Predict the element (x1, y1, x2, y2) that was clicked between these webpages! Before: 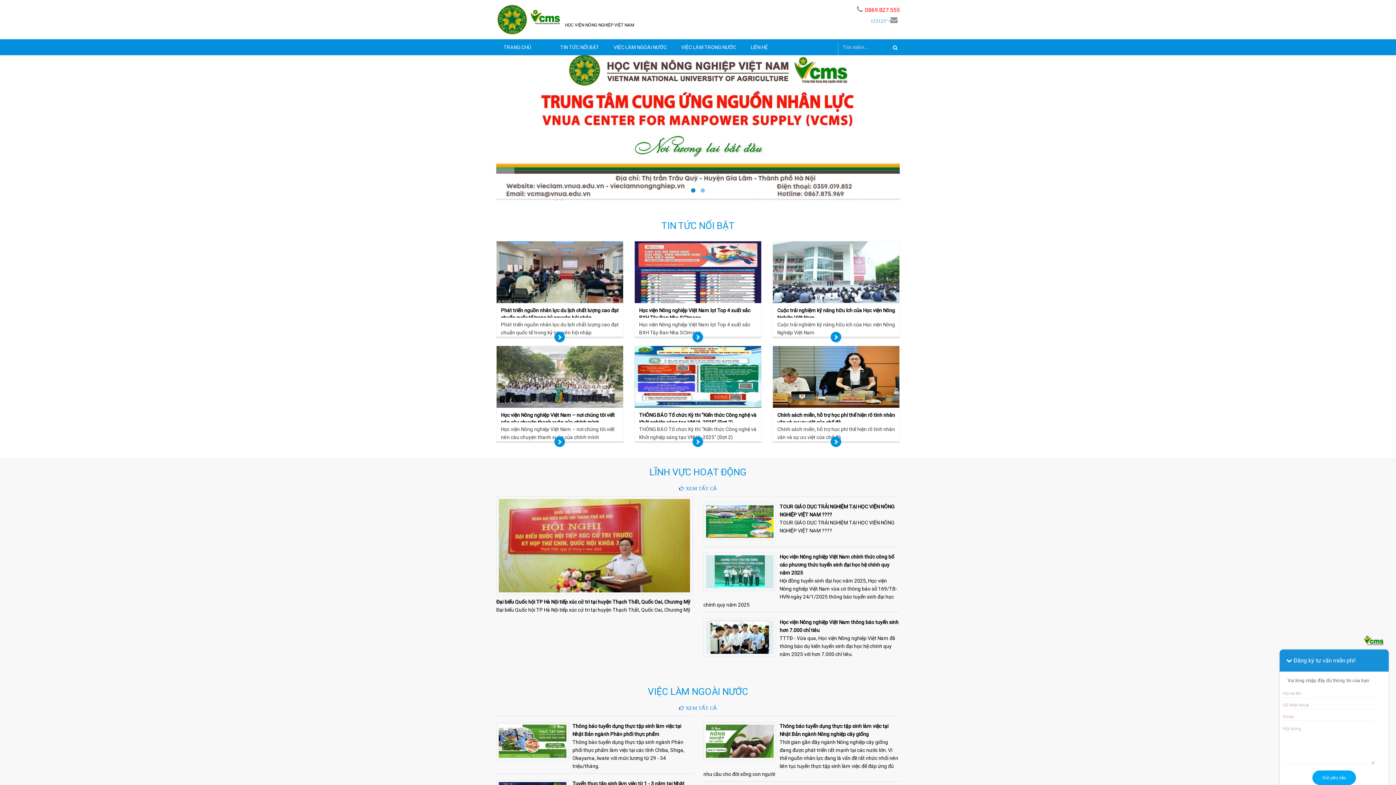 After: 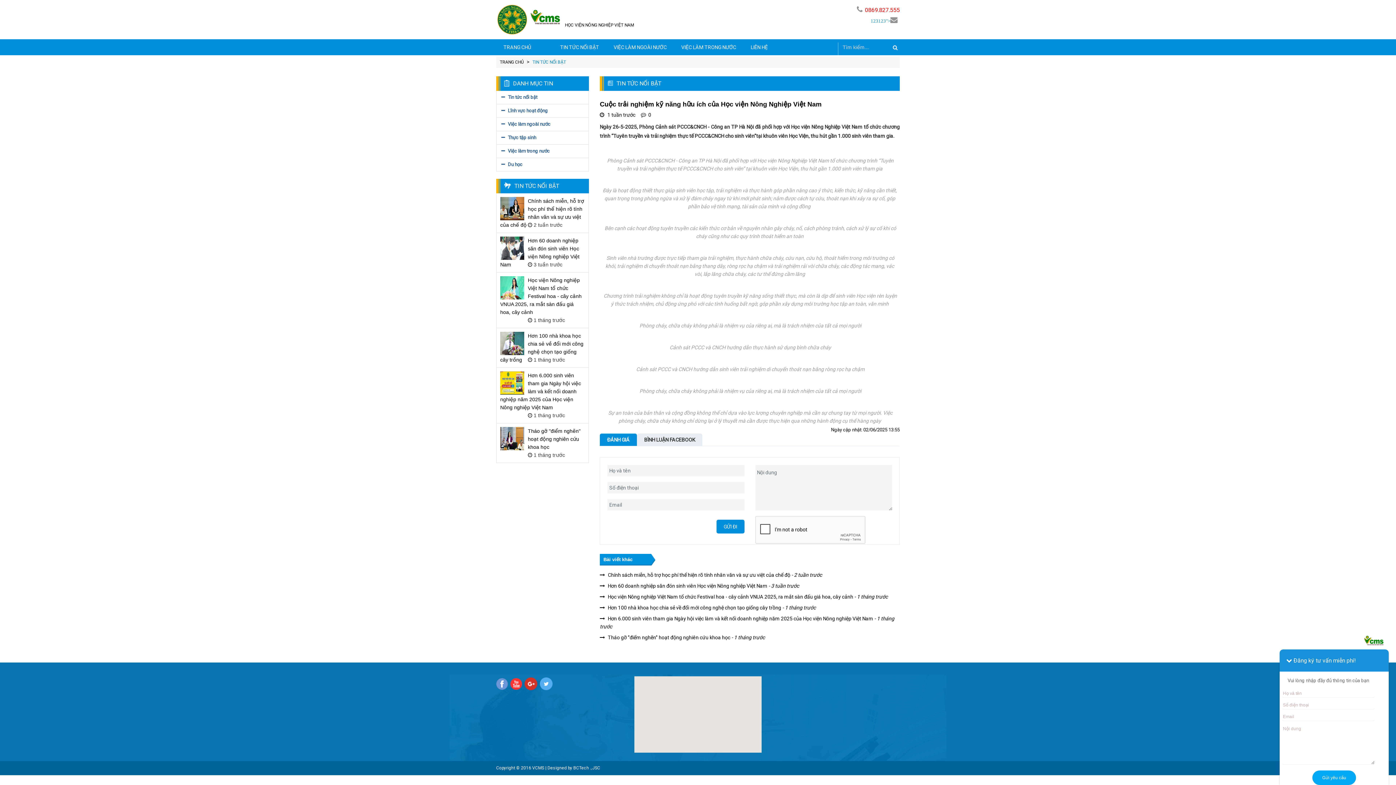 Action: bbox: (773, 266, 899, 276)